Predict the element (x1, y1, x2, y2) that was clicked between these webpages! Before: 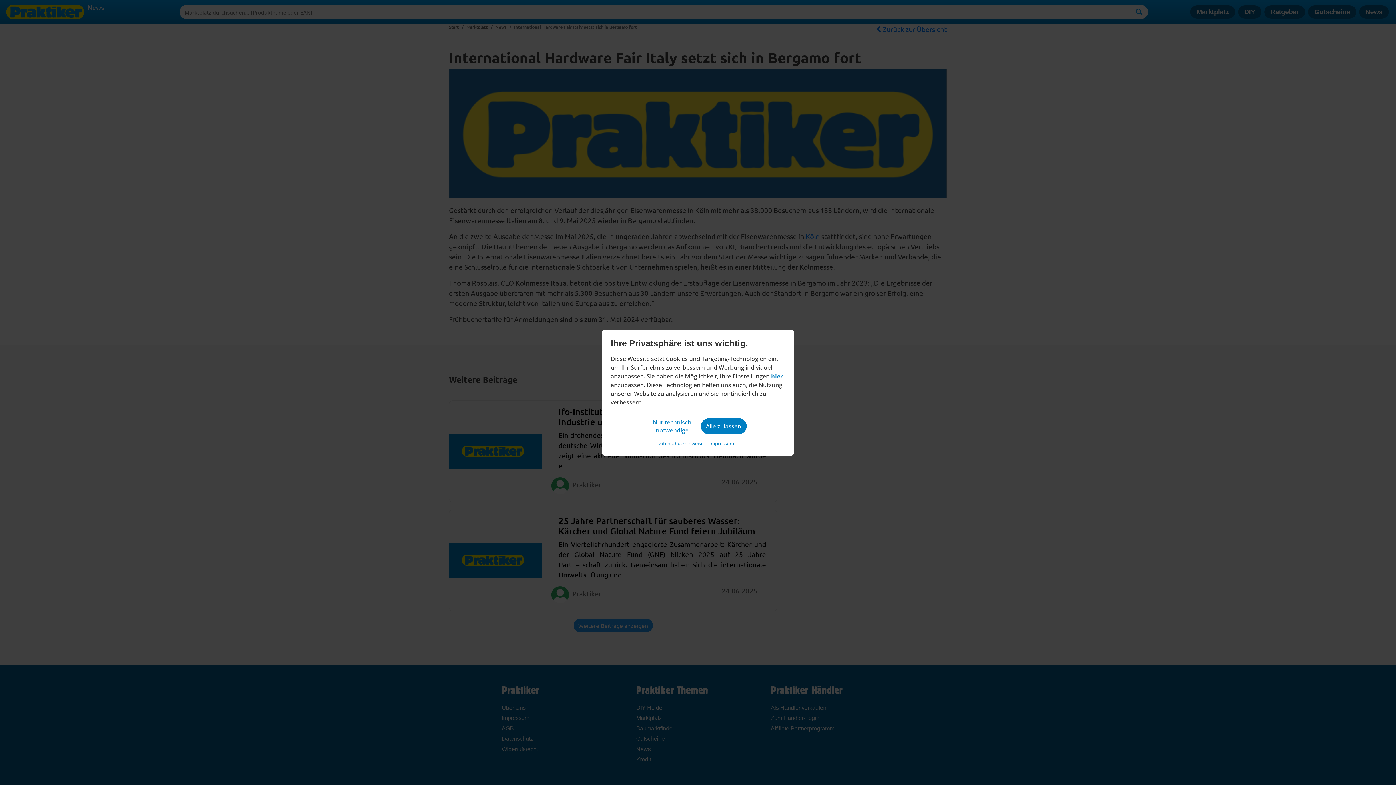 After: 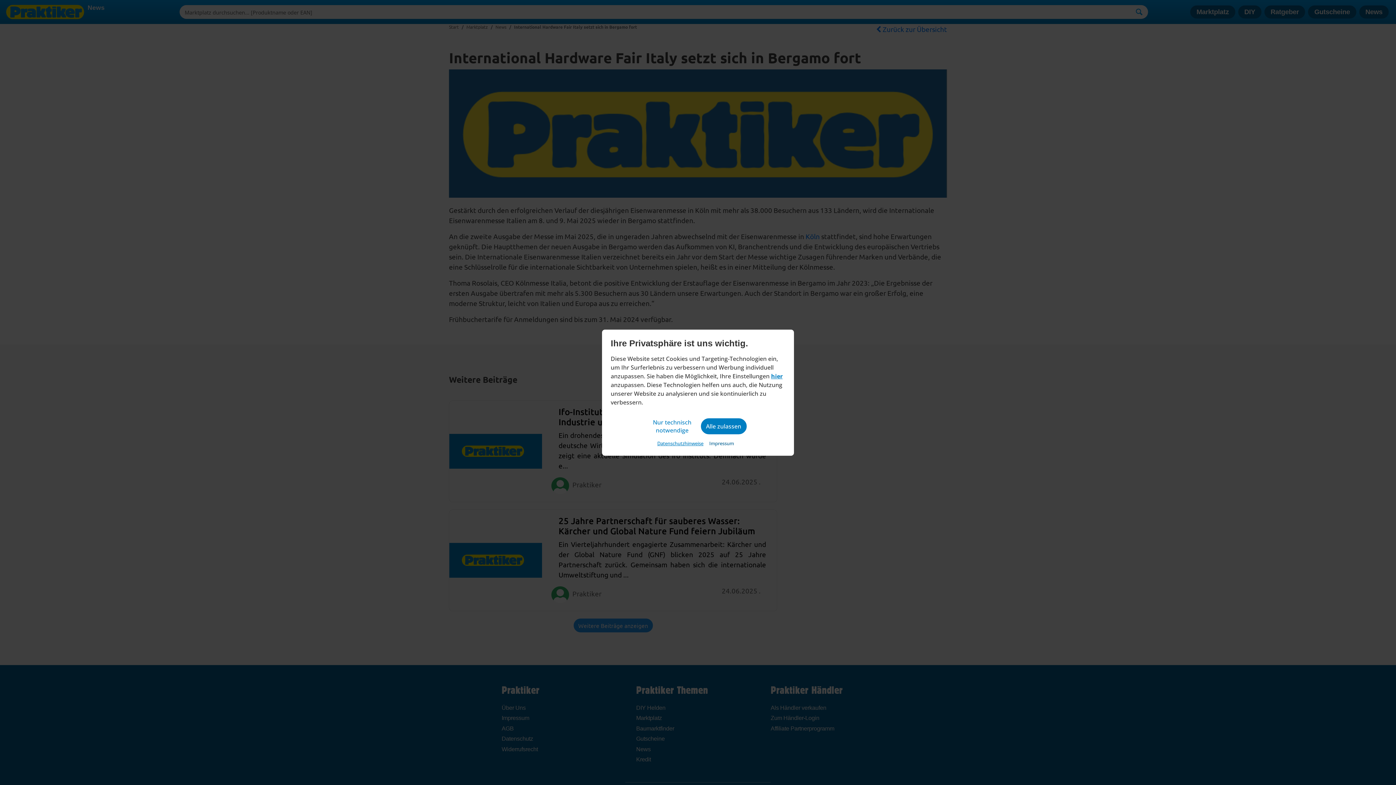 Action: label: Impressum bbox: (709, 440, 734, 446)